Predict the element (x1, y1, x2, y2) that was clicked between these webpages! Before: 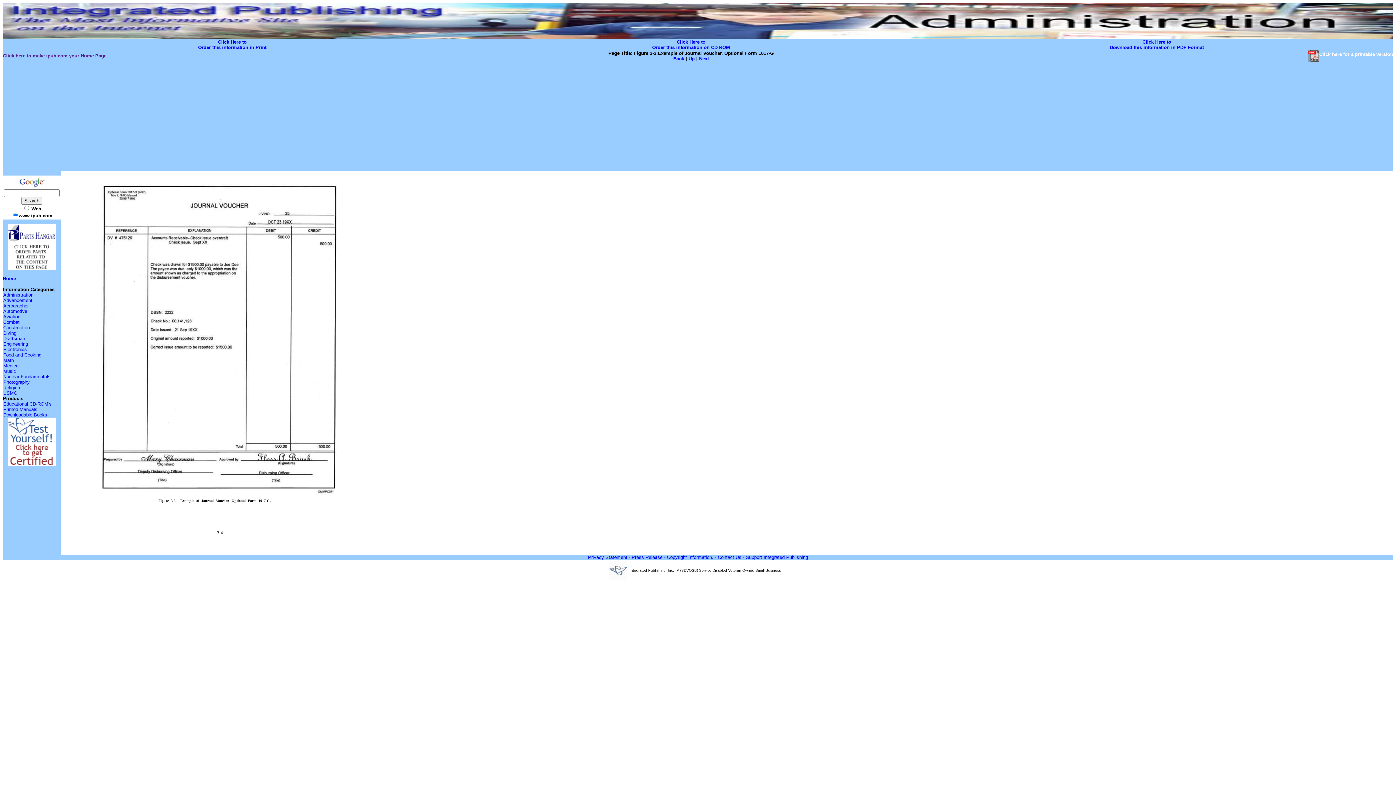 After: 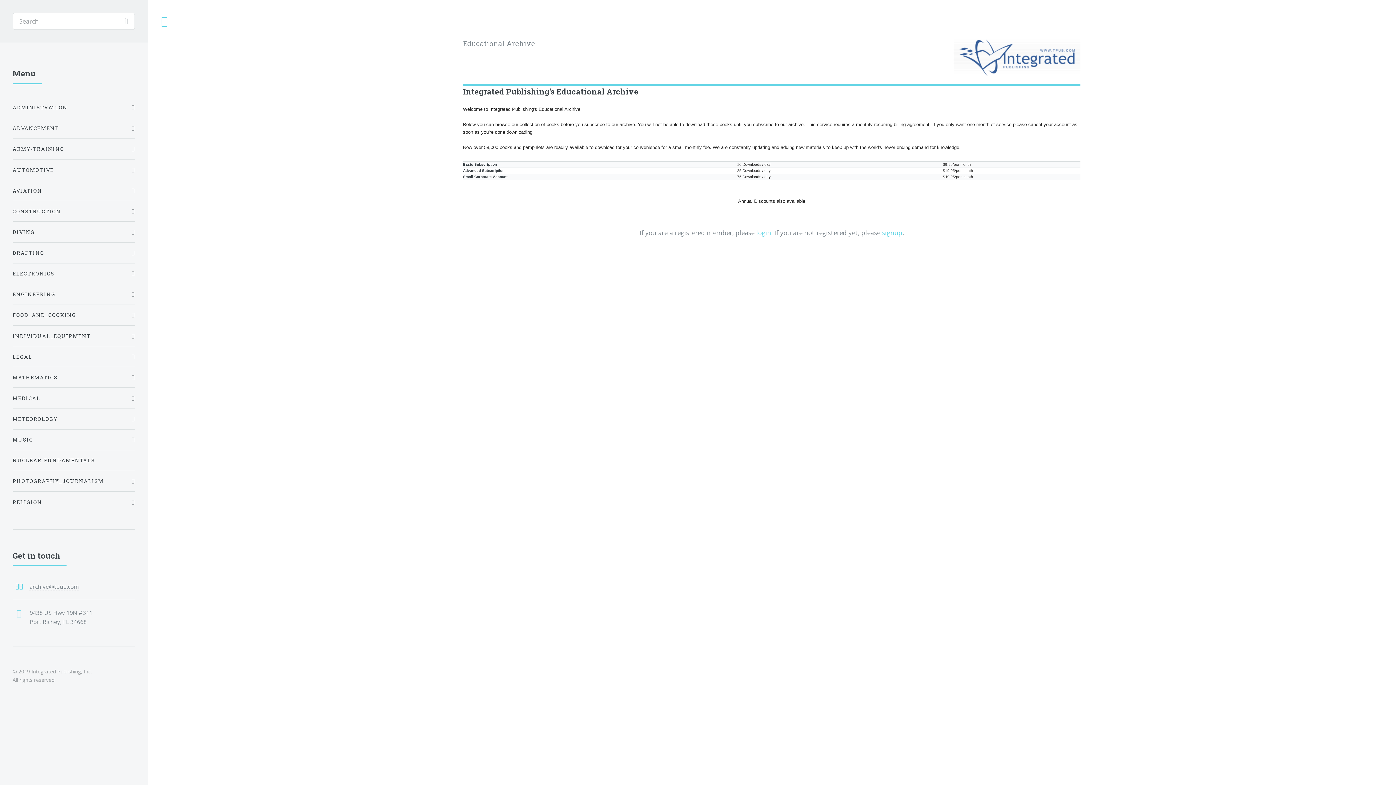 Action: bbox: (3, 406, 37, 412) label: Printed Manuals